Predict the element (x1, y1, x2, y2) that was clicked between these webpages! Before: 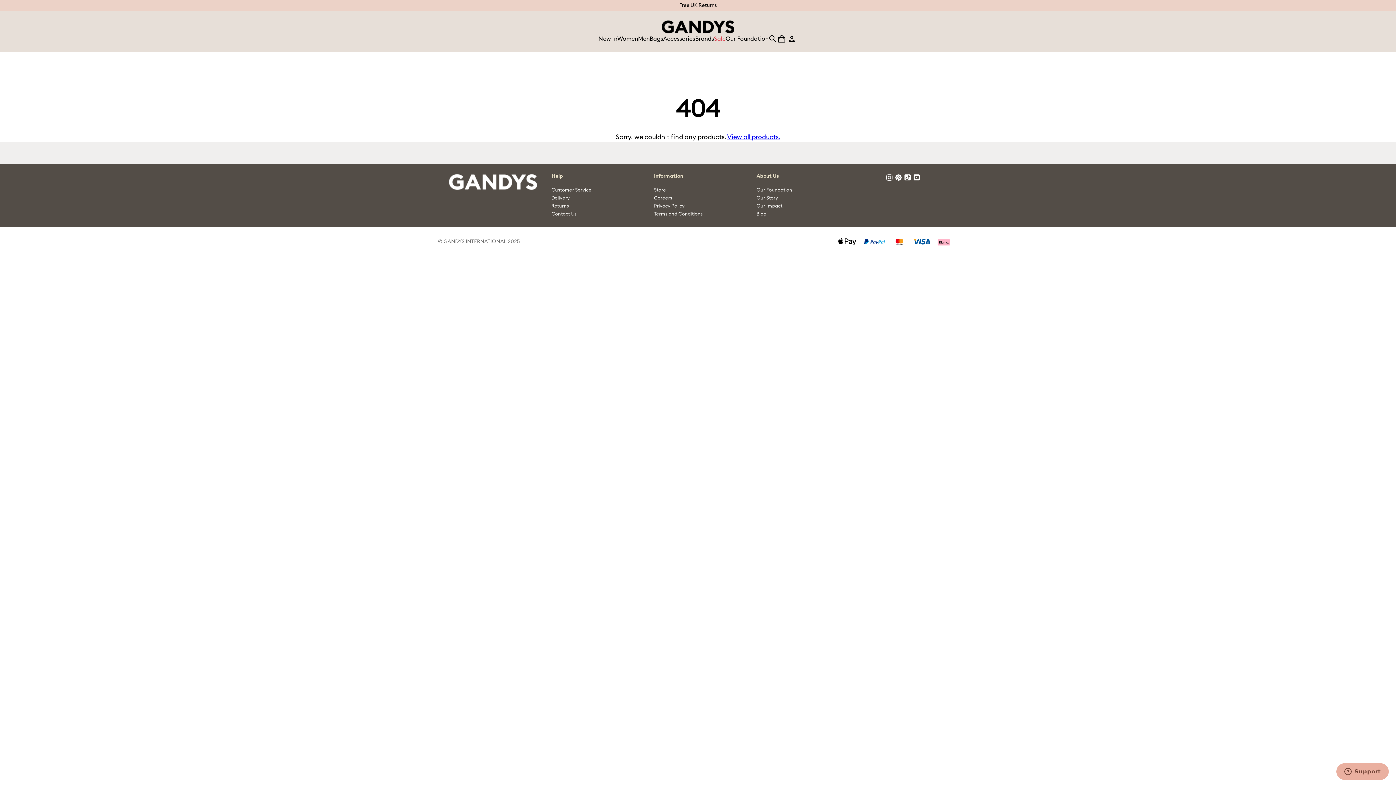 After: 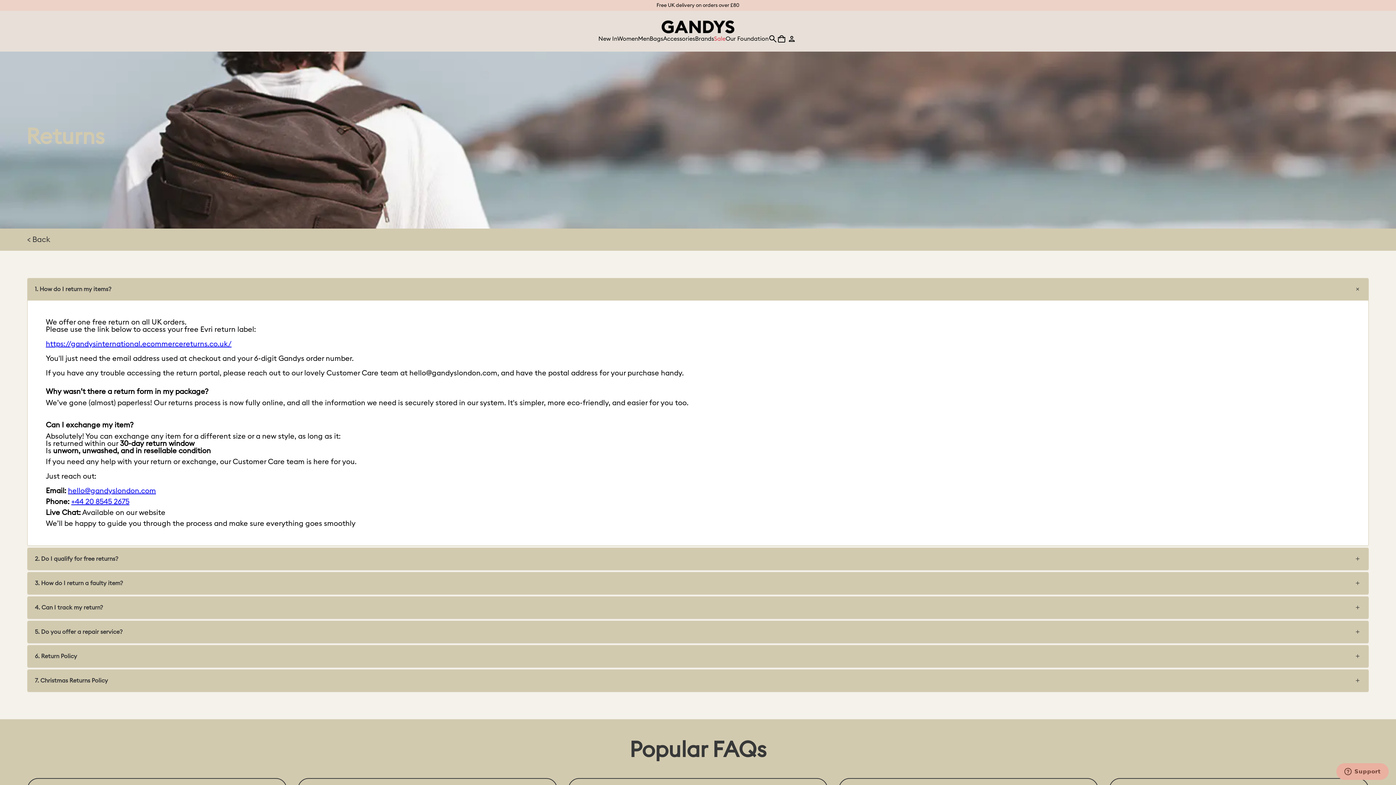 Action: label: Returns bbox: (551, 202, 632, 209)